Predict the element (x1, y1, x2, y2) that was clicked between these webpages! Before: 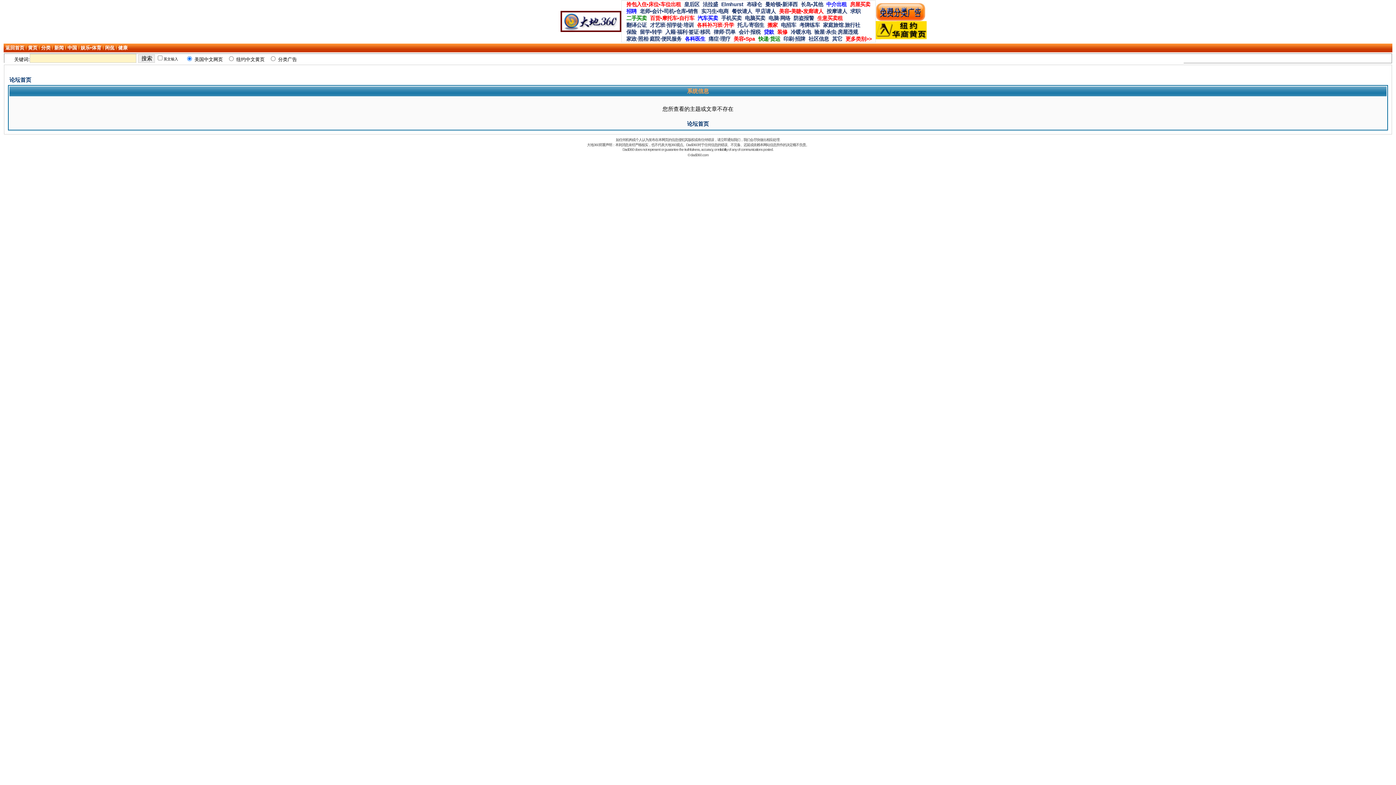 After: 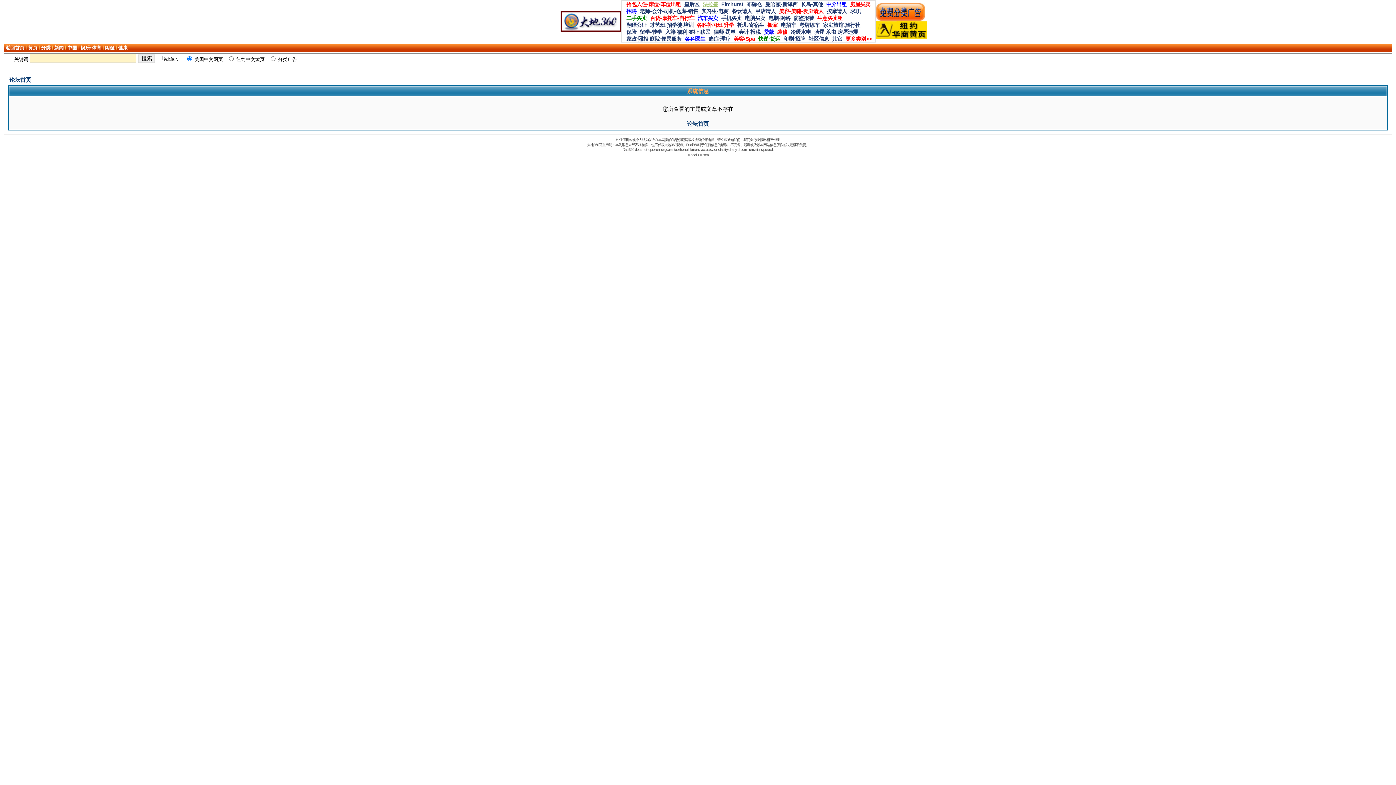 Action: bbox: (701, 0, 720, 7) label: 法拉盛